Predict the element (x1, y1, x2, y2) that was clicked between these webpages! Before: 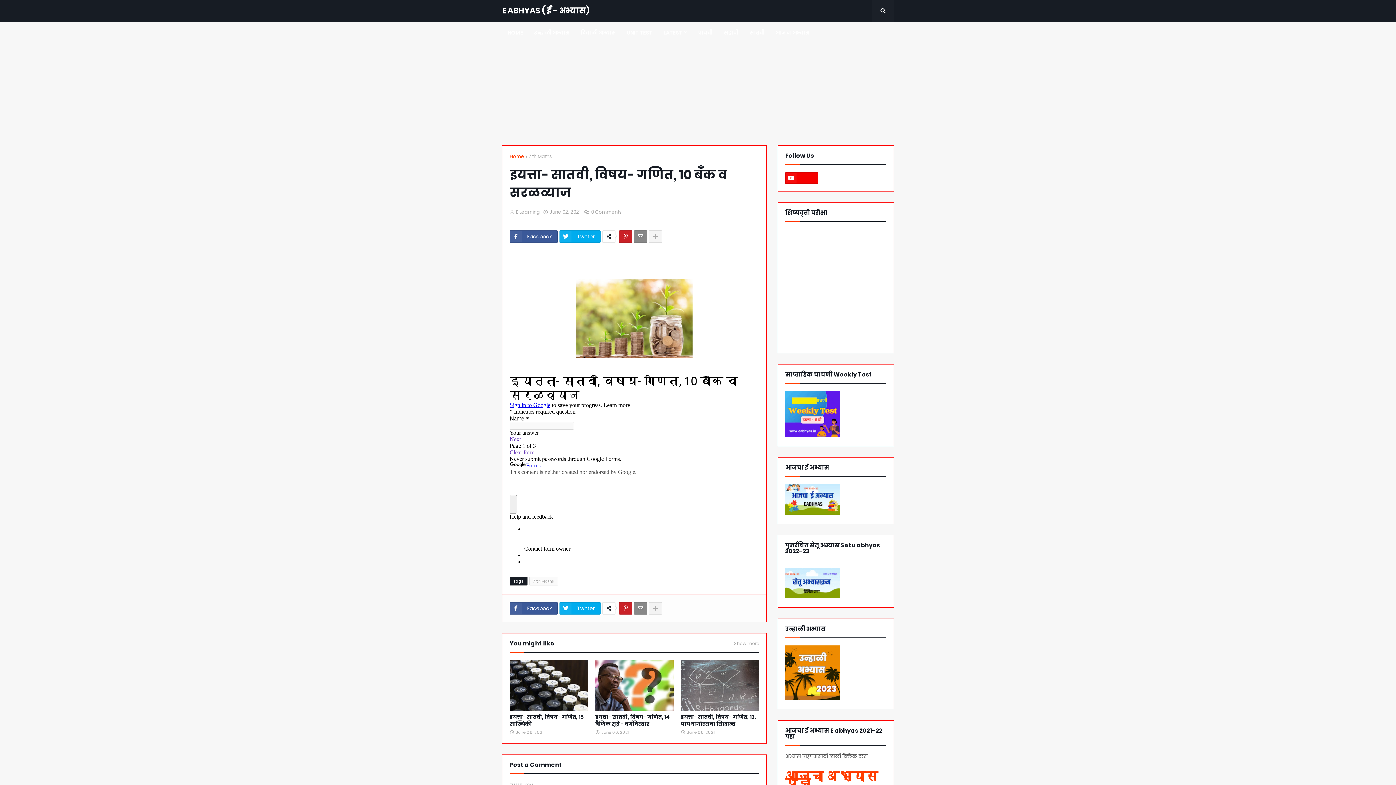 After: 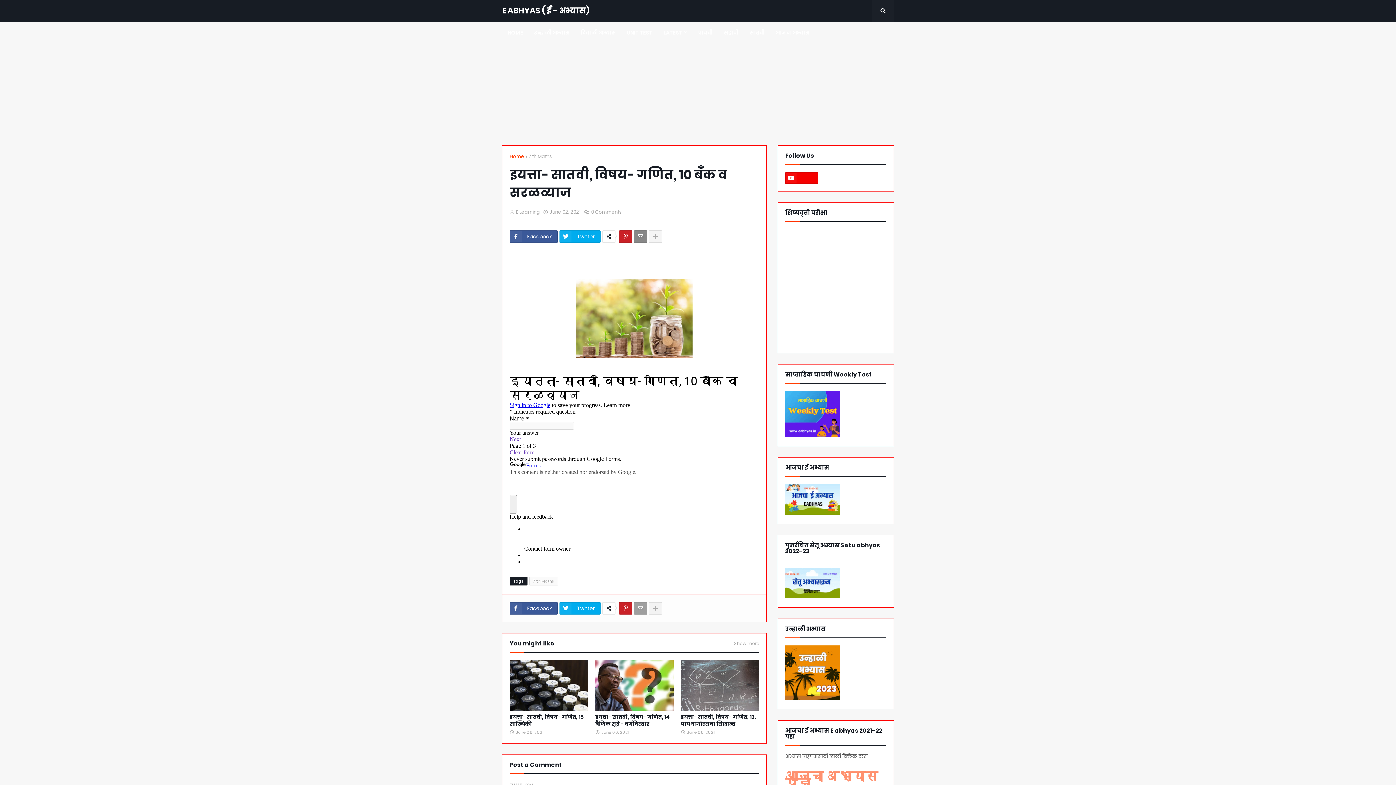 Action: bbox: (634, 602, 647, 614)